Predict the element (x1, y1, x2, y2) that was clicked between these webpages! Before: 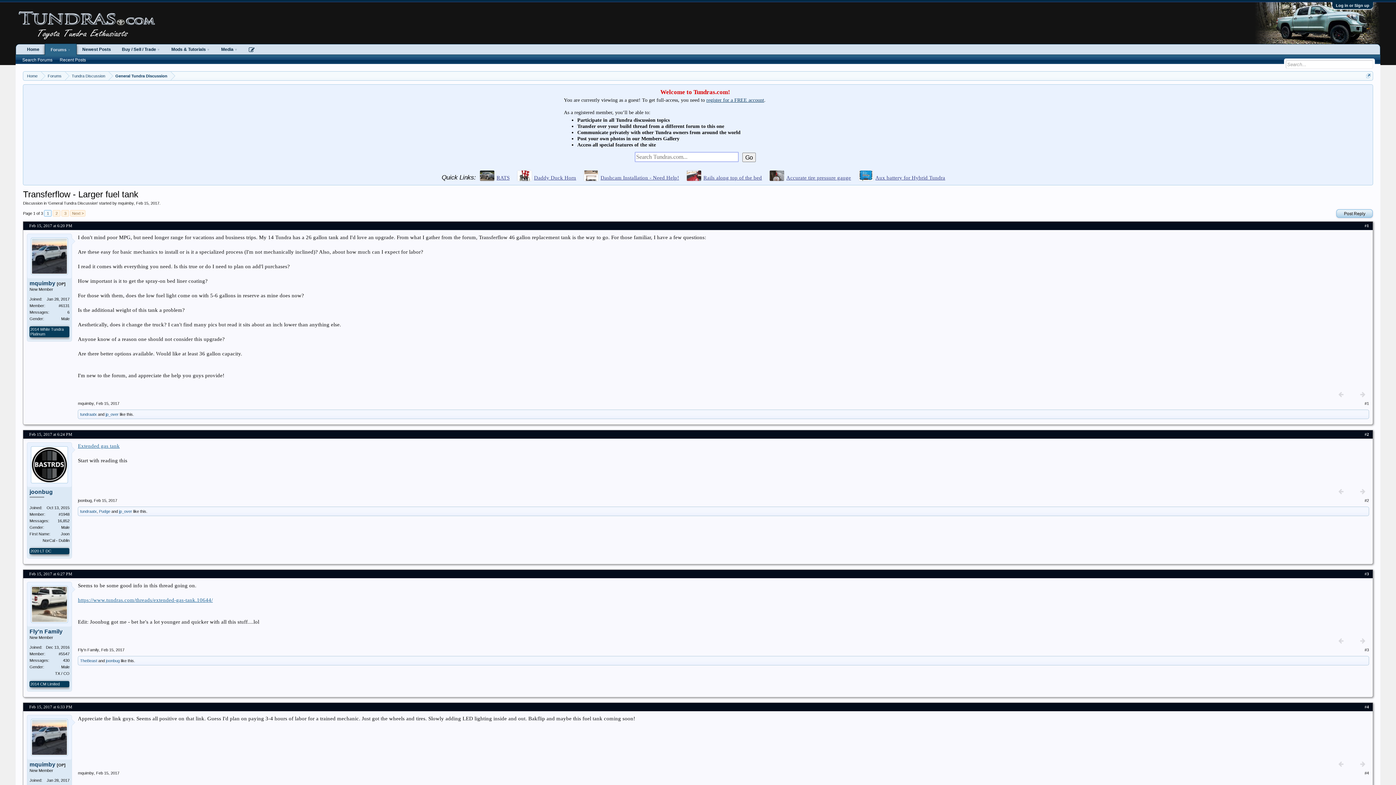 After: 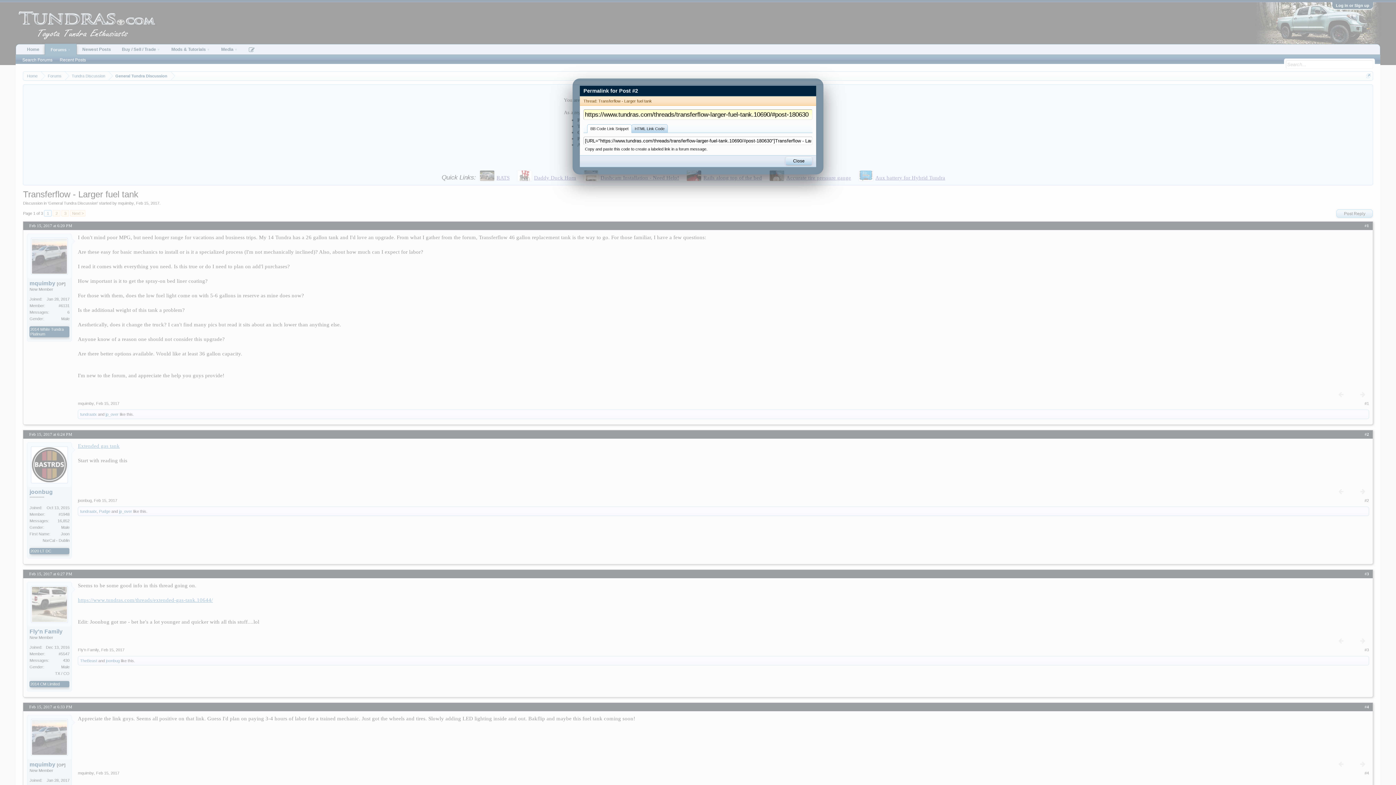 Action: bbox: (1367, 432, 1369, 437) label: 2